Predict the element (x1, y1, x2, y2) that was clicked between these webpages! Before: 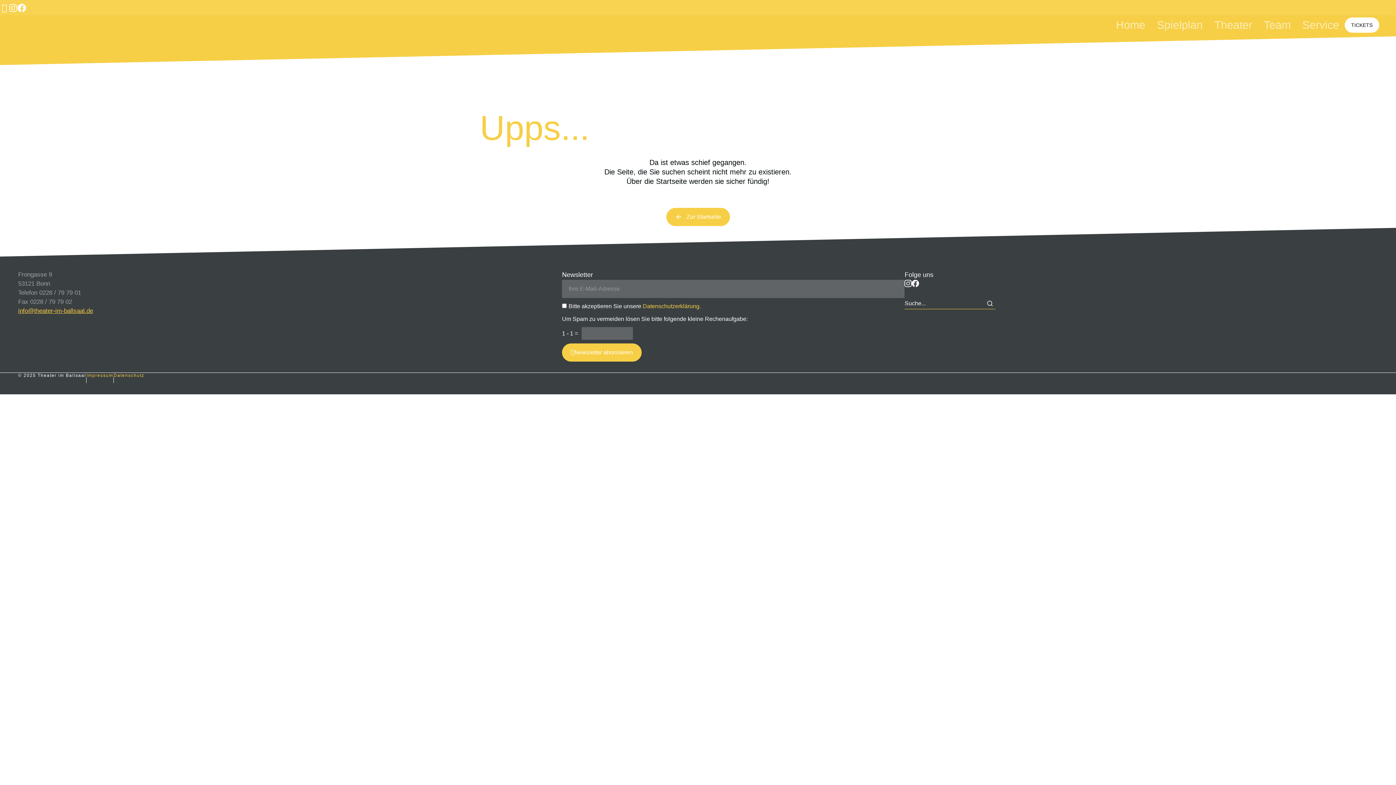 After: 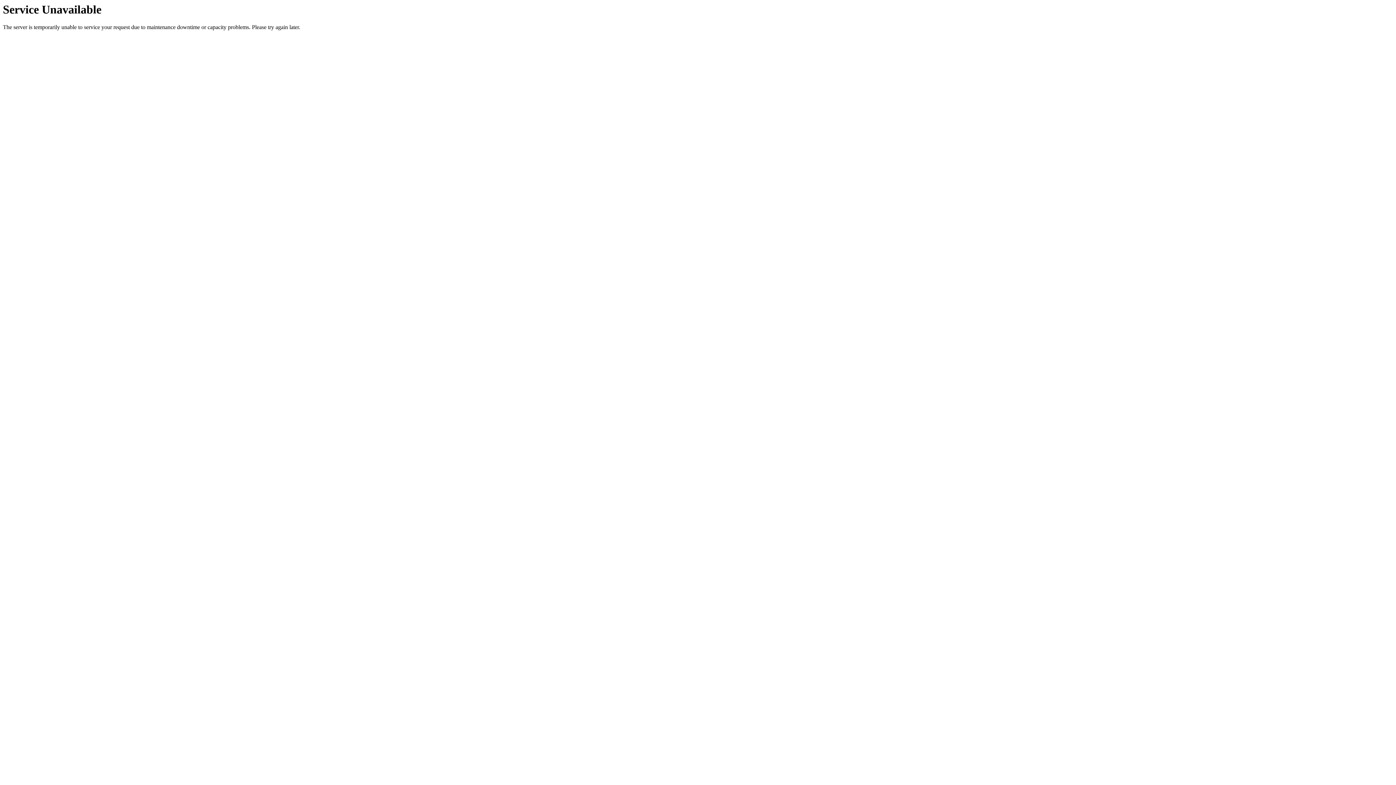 Action: bbox: (1110, 15, 1151, 34) label: Home